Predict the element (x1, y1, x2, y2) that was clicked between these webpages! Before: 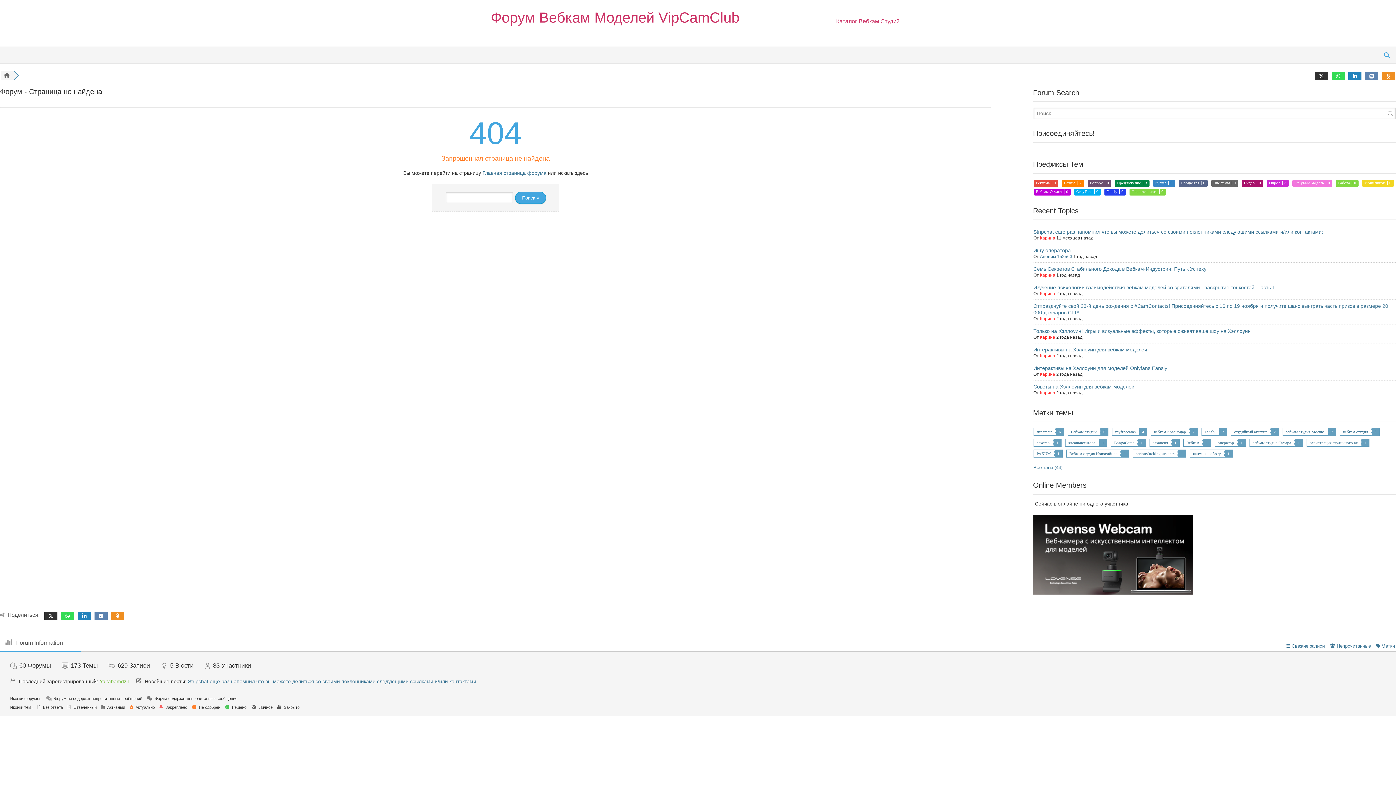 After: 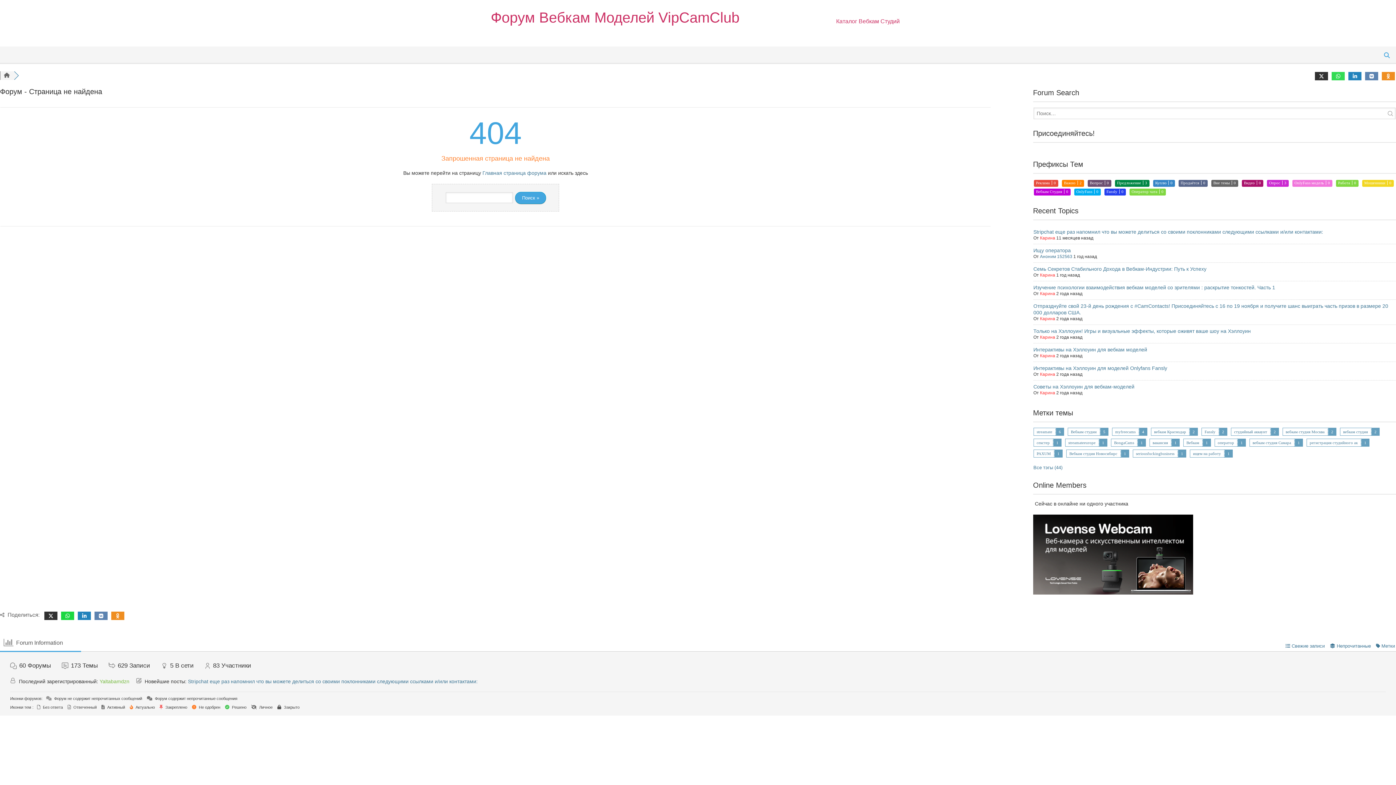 Action: bbox: (61, 612, 74, 620)